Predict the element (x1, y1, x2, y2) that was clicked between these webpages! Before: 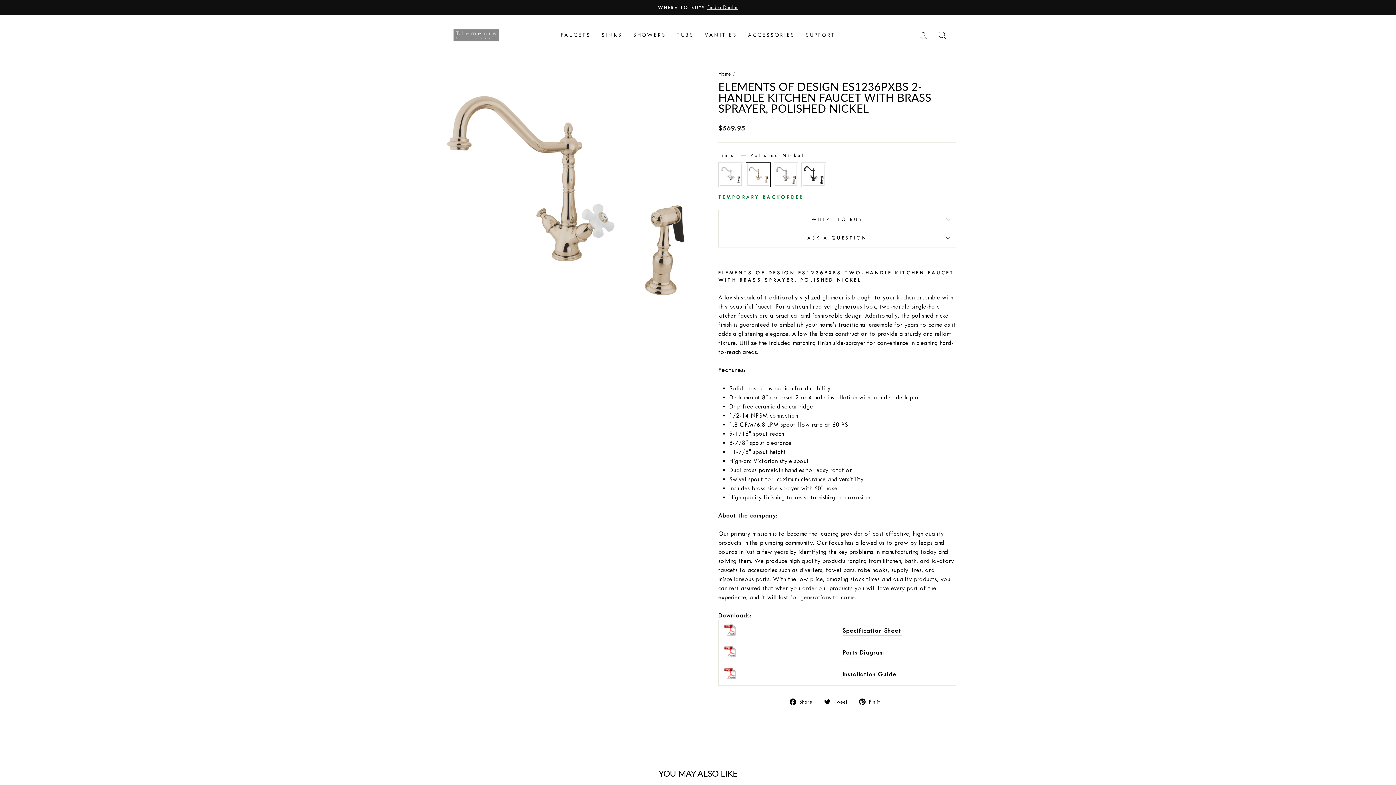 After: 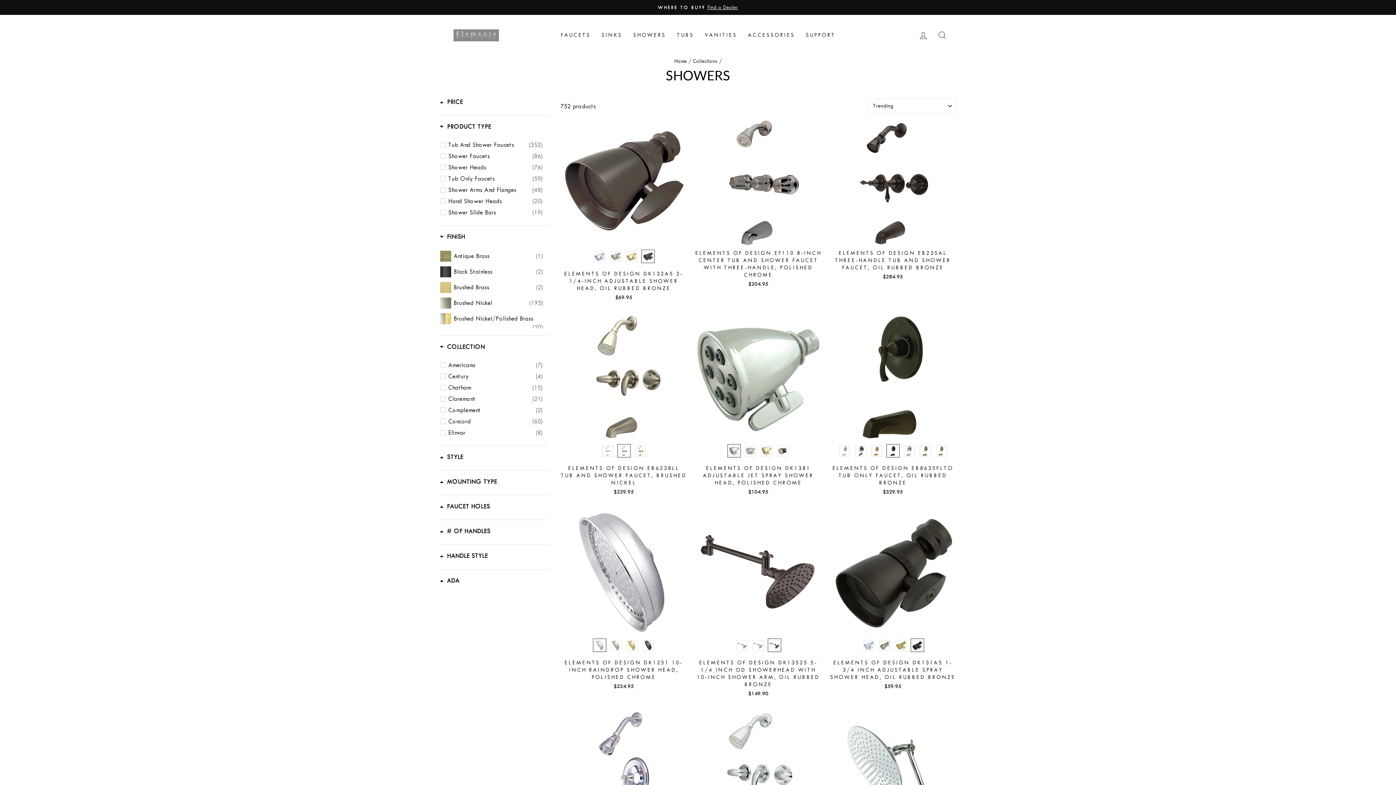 Action: bbox: (627, 28, 671, 42) label: SHOWERS